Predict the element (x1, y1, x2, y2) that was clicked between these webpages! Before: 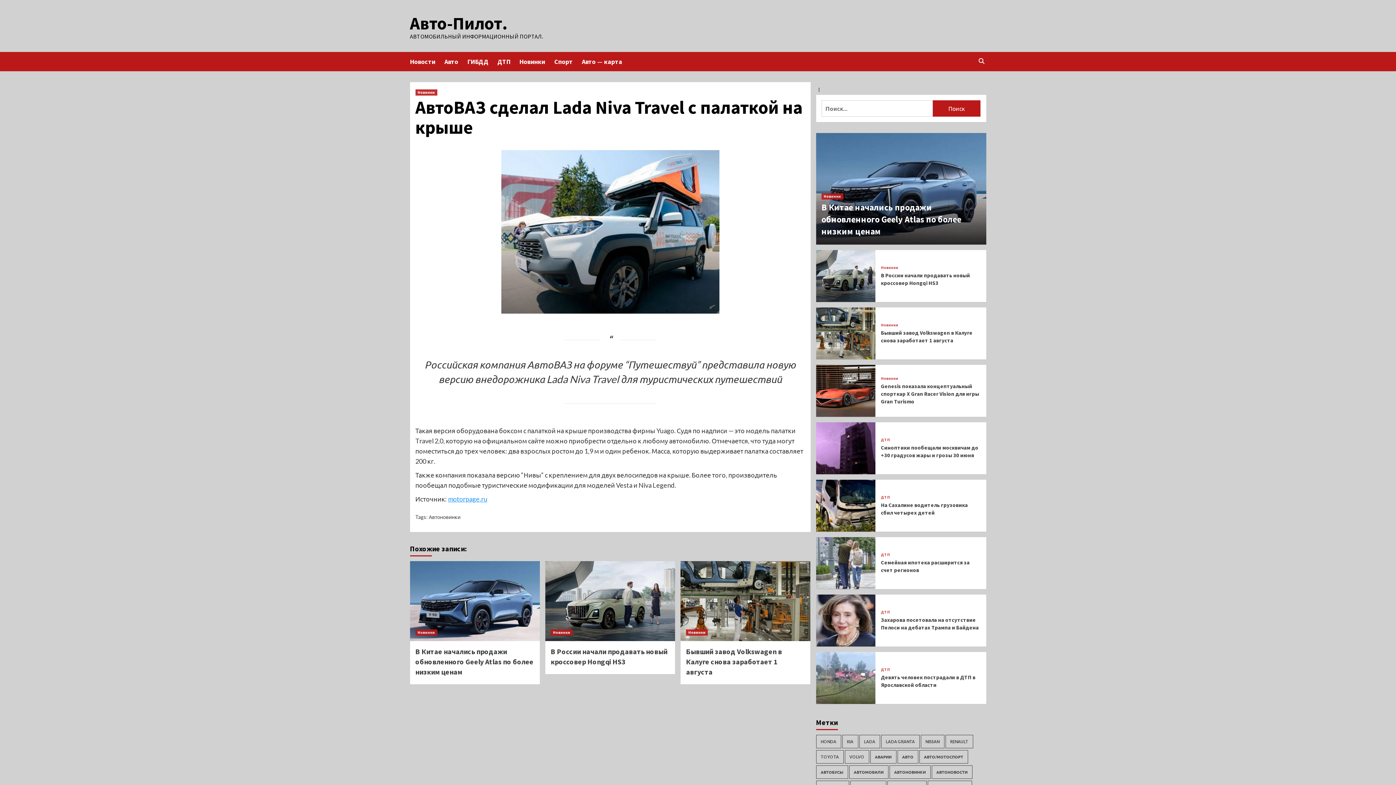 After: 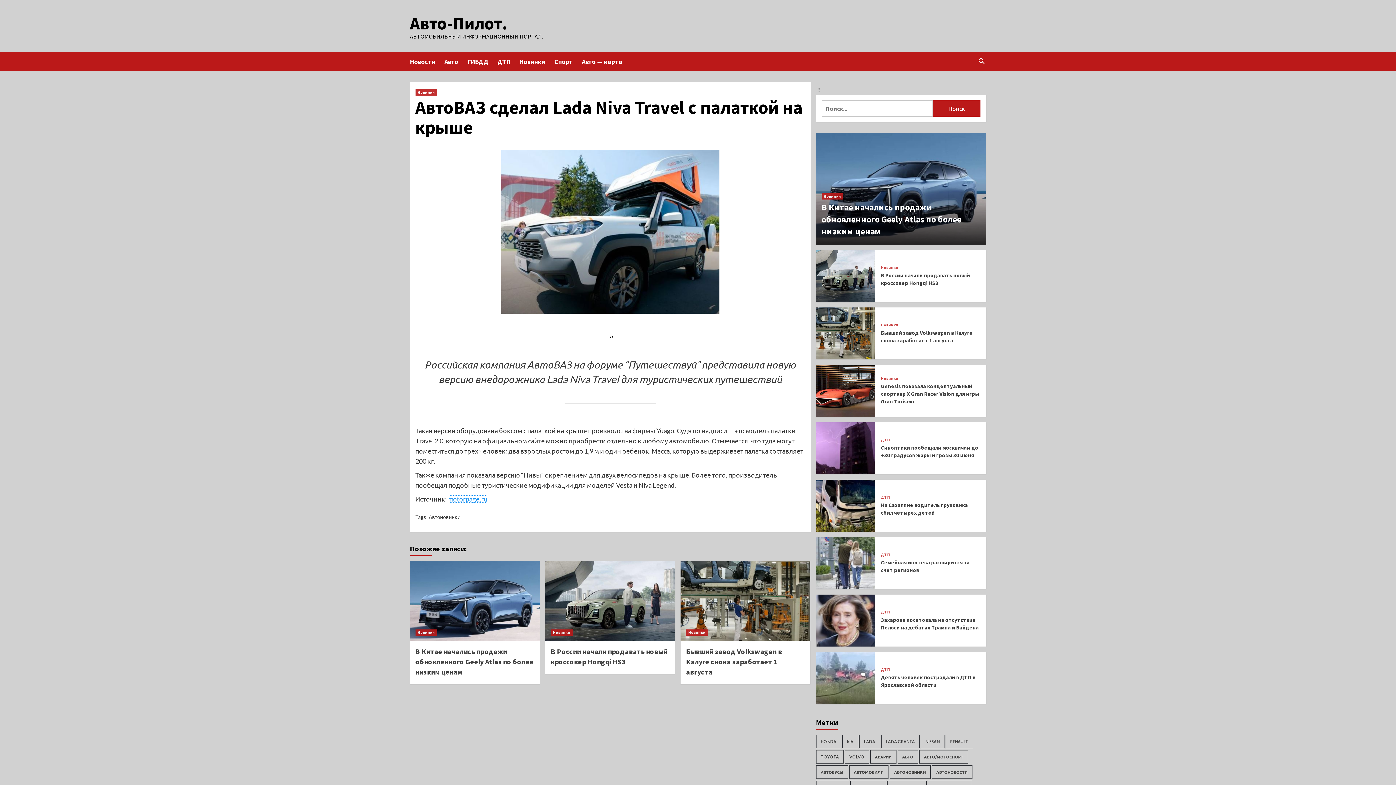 Action: label: motorpage.ru bbox: (448, 495, 487, 503)